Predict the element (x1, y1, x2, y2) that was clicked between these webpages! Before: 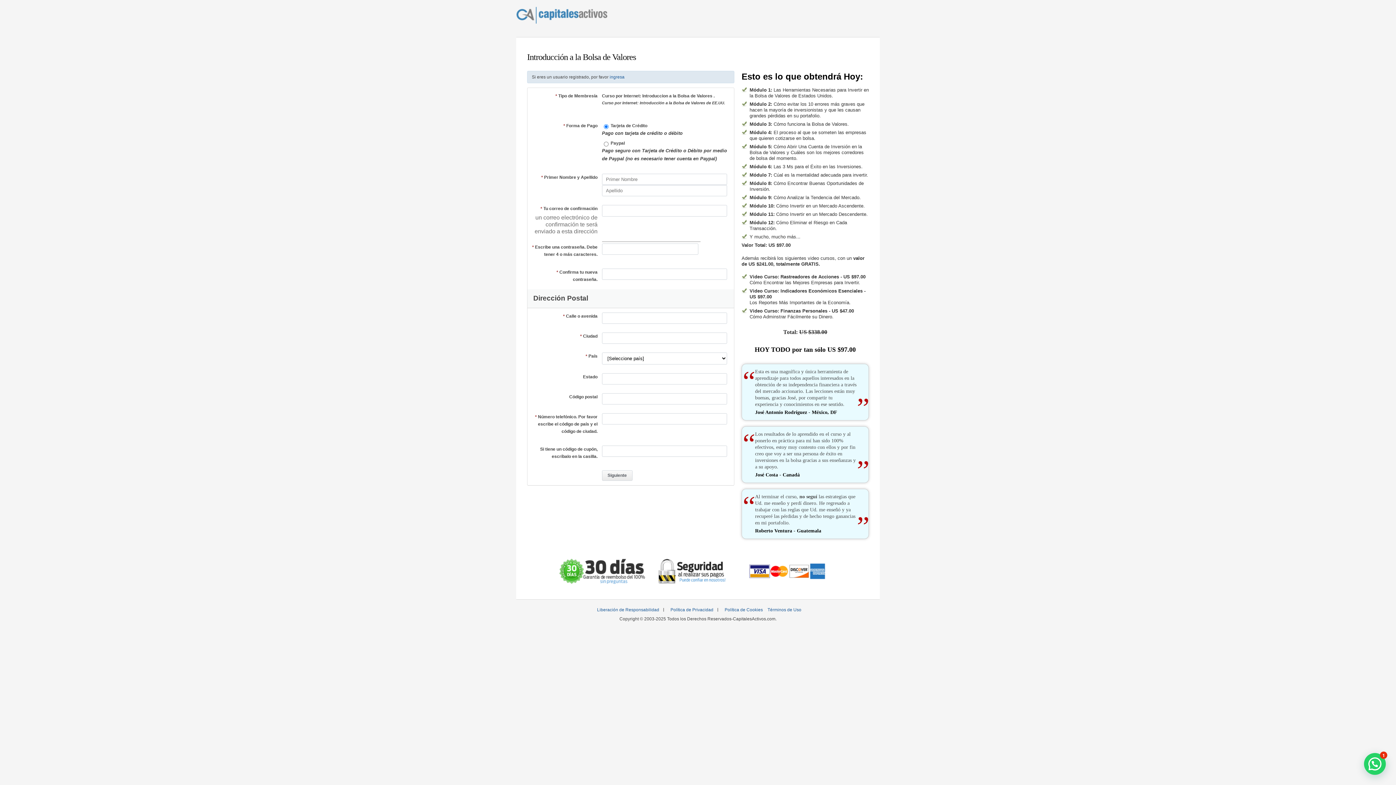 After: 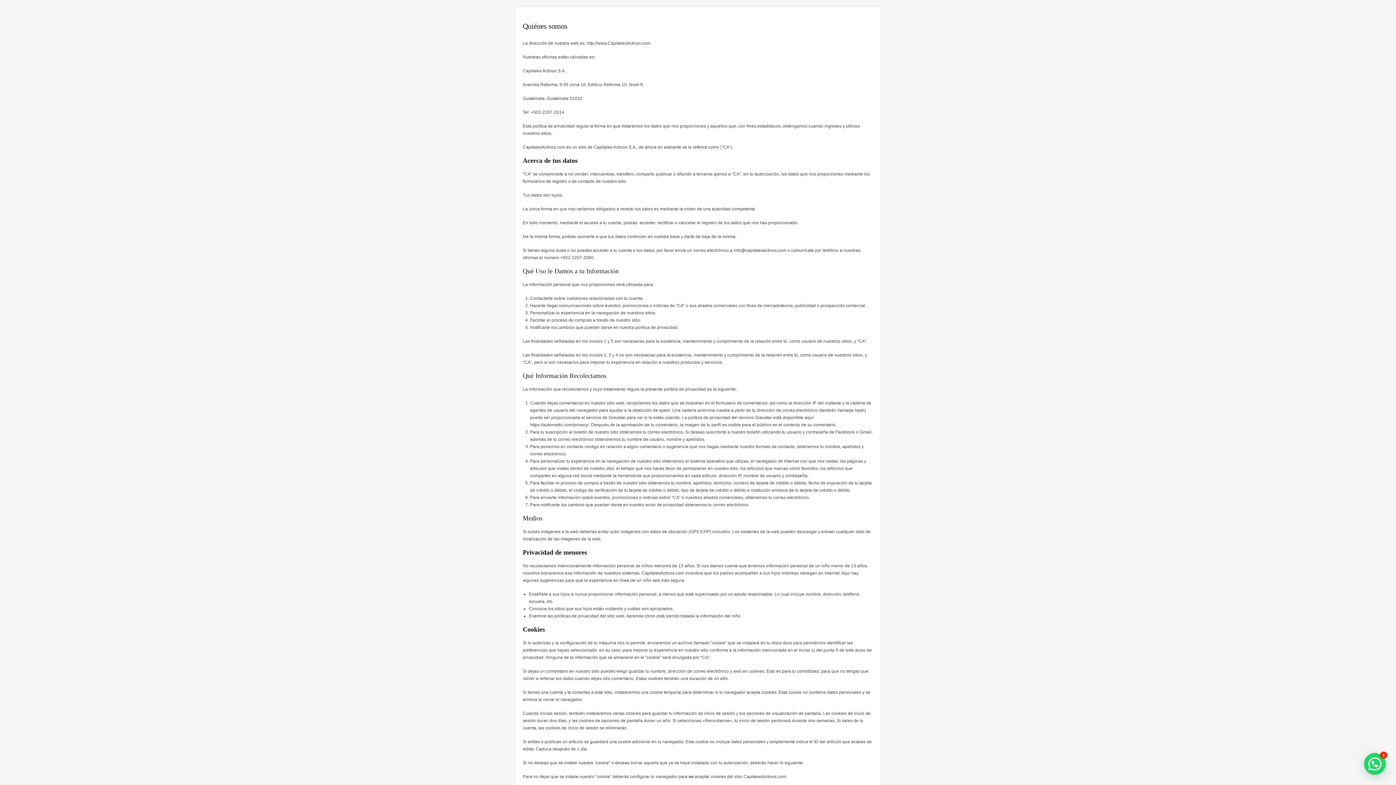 Action: bbox: (670, 607, 720, 612) label: Política de Privacidad